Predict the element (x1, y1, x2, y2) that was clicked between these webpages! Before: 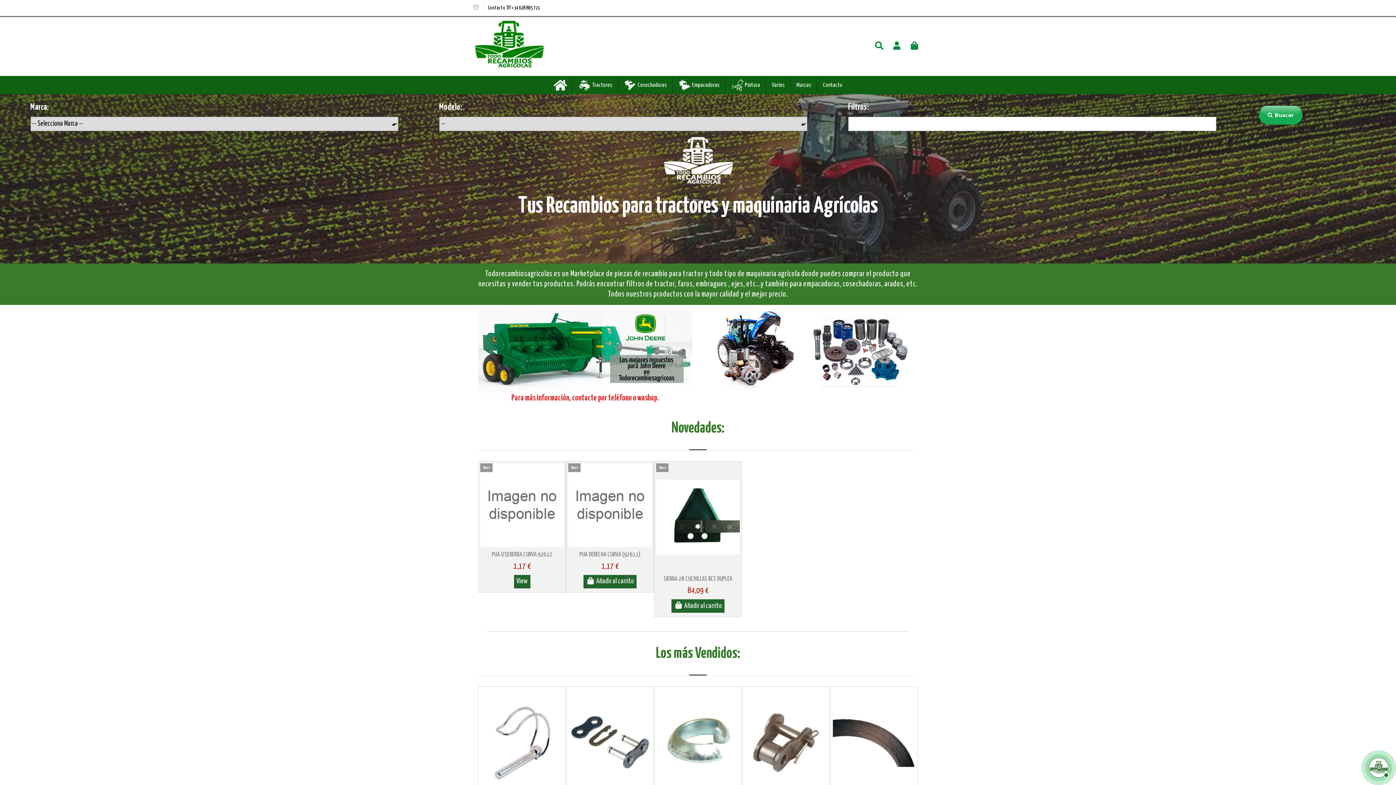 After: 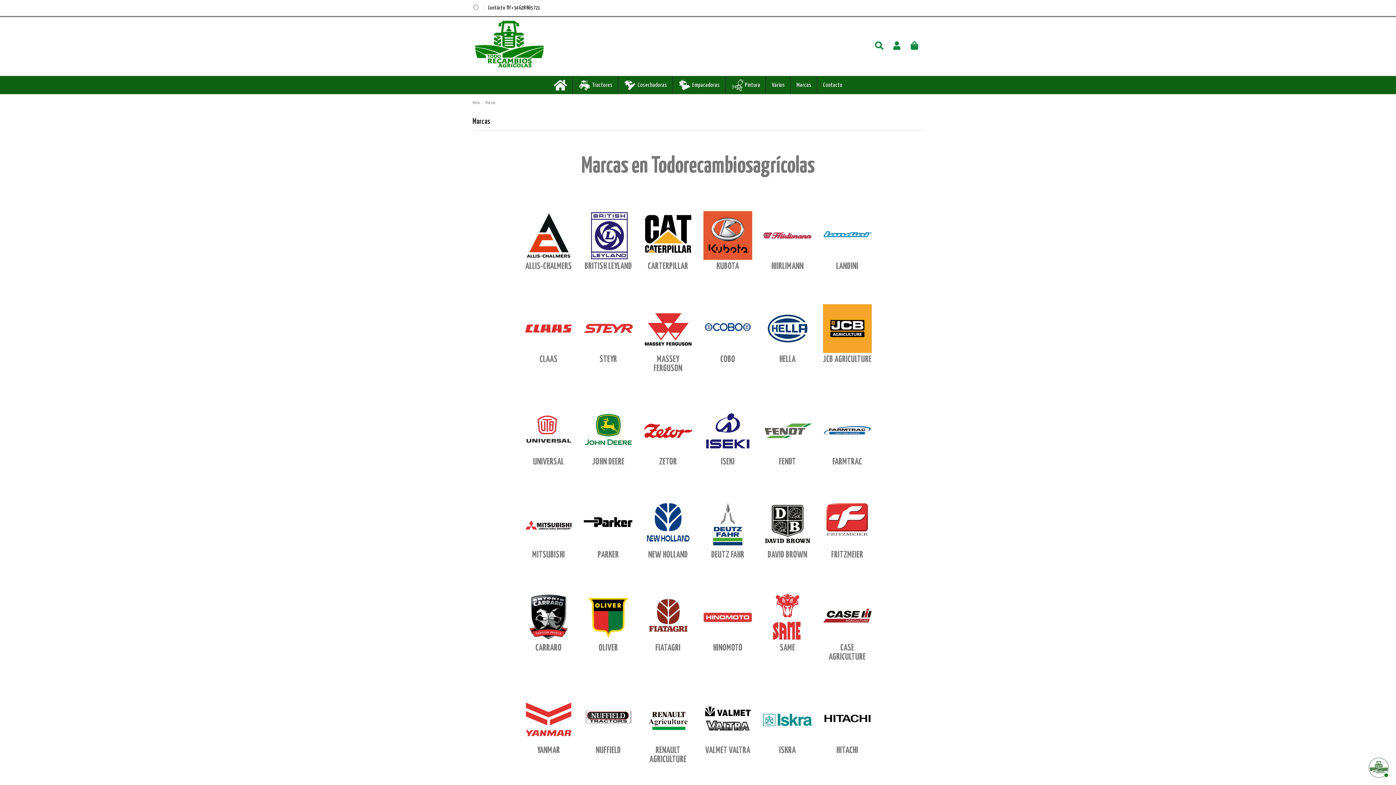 Action: bbox: (790, 76, 817, 94) label: Marcas